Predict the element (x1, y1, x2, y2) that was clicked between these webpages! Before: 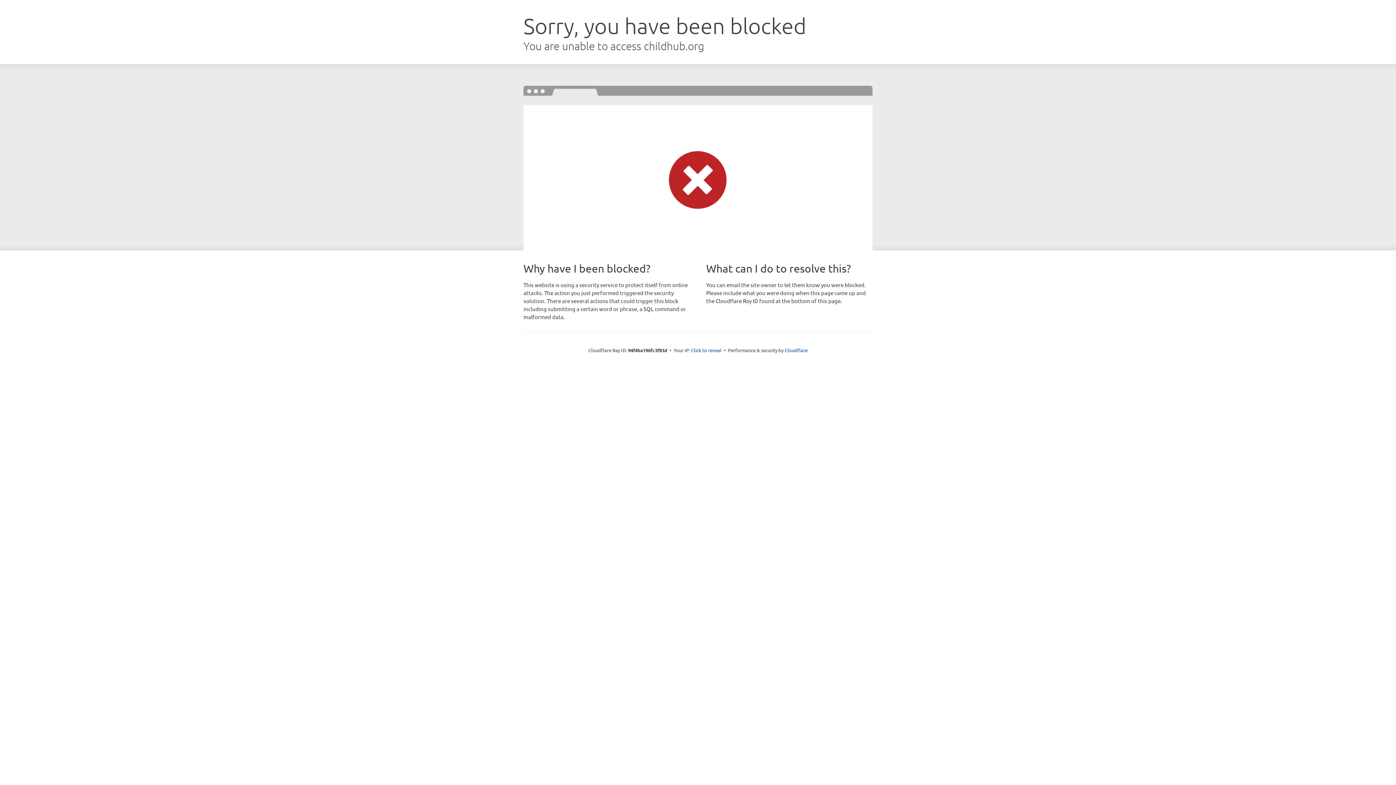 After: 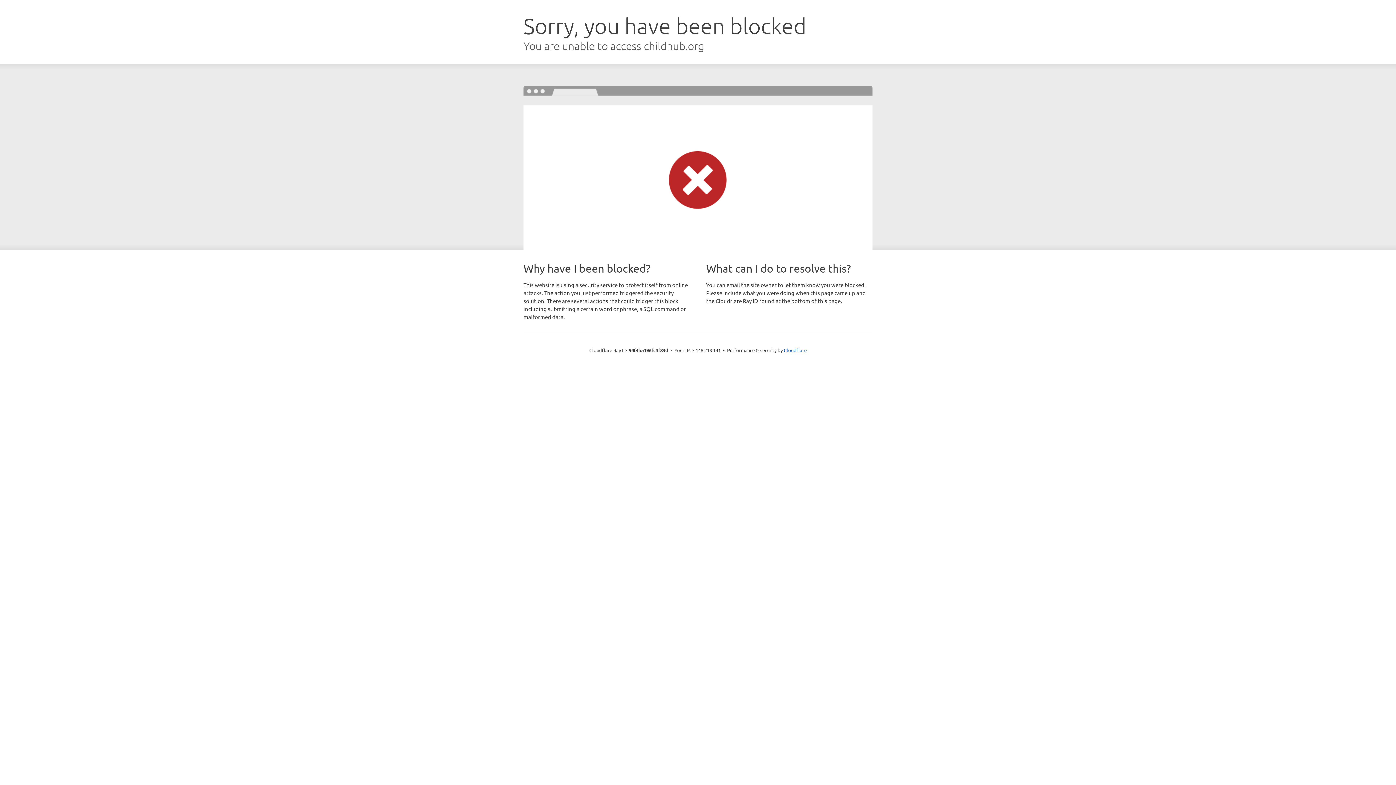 Action: bbox: (691, 346, 721, 353) label: Click to reveal